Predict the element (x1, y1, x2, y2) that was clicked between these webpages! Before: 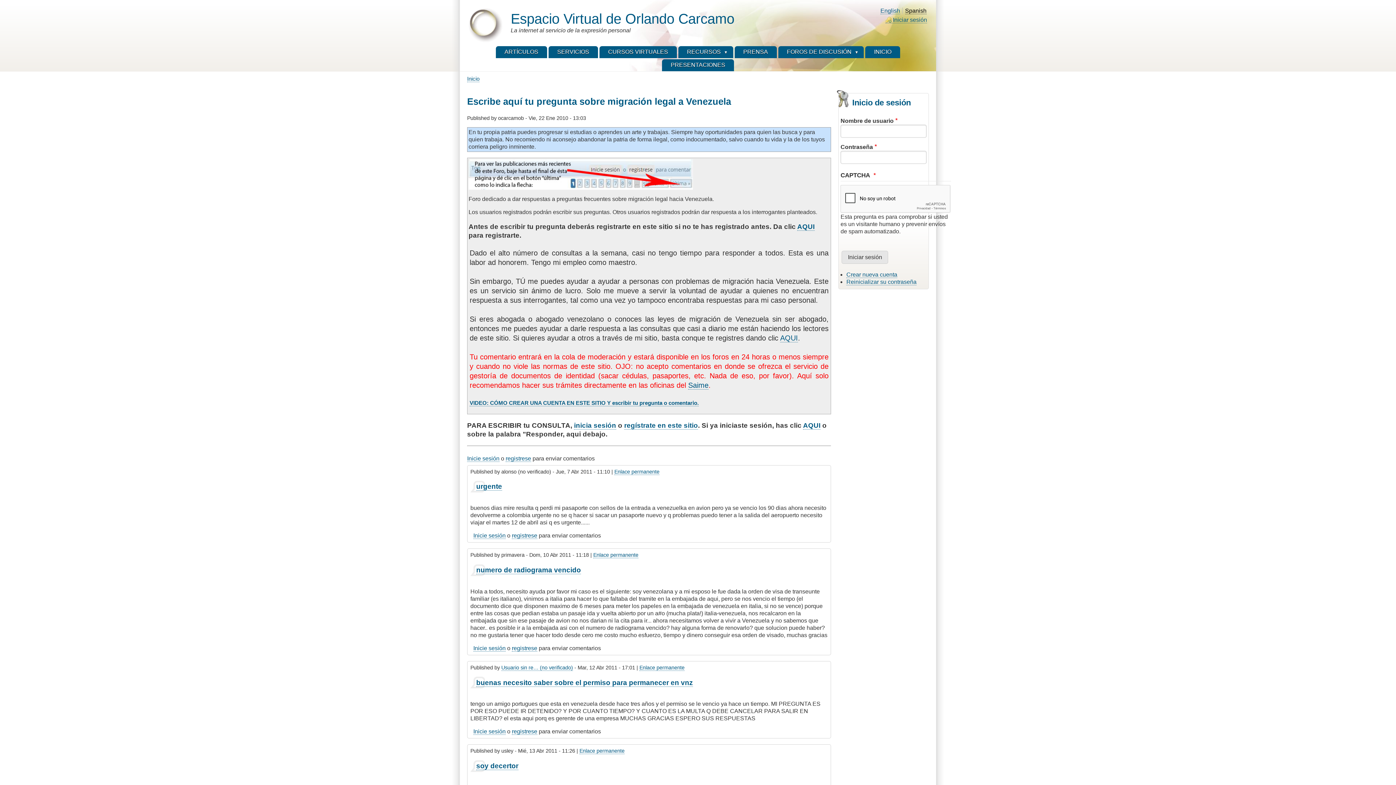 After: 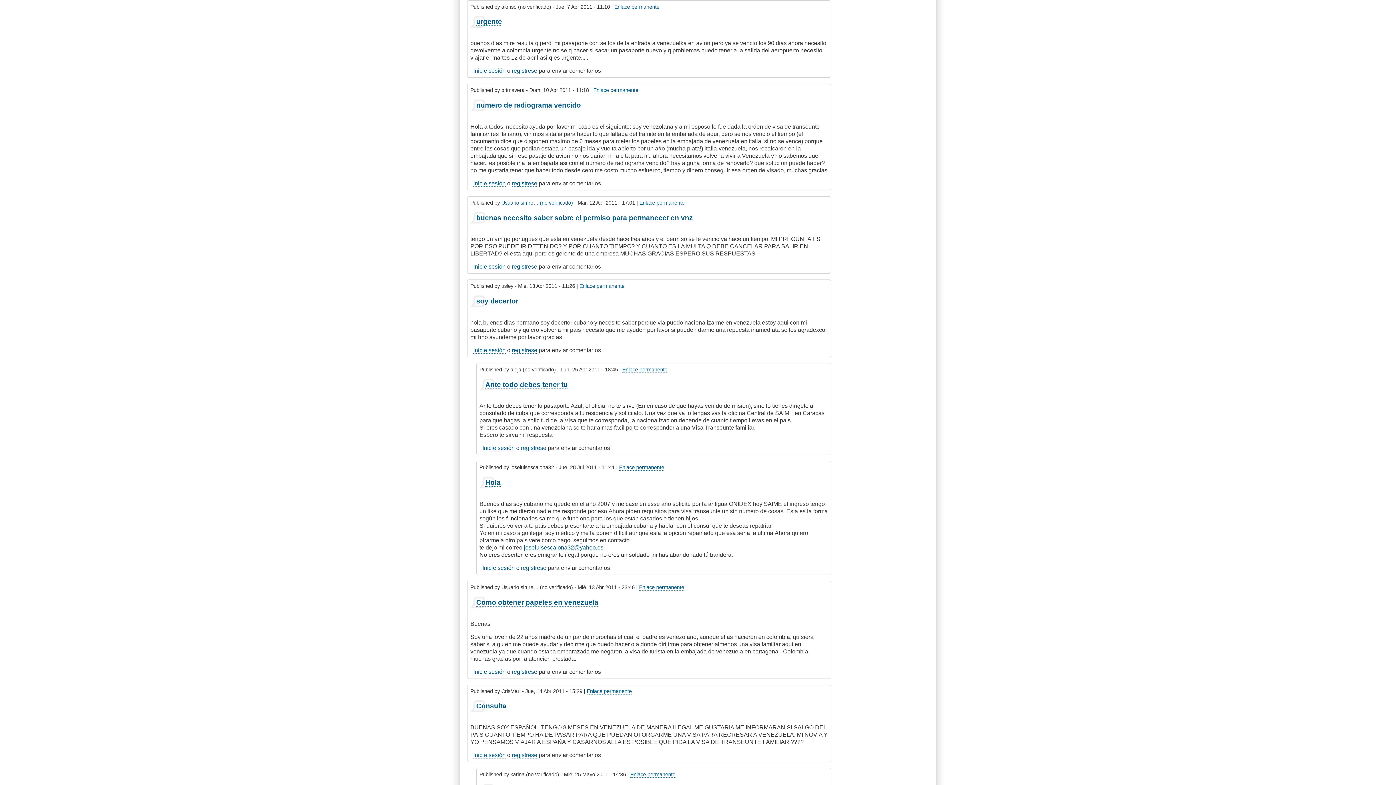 Action: bbox: (476, 483, 502, 491) label: urgente